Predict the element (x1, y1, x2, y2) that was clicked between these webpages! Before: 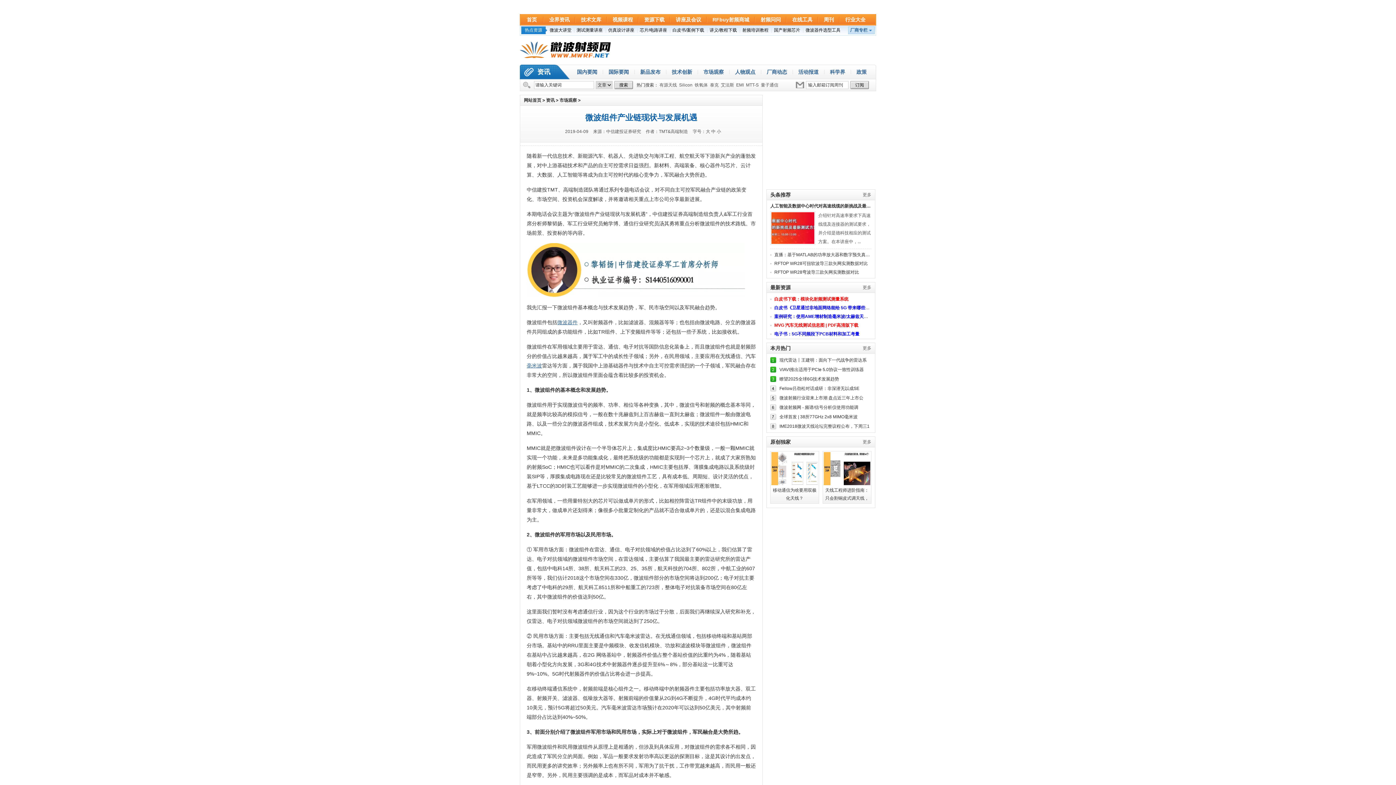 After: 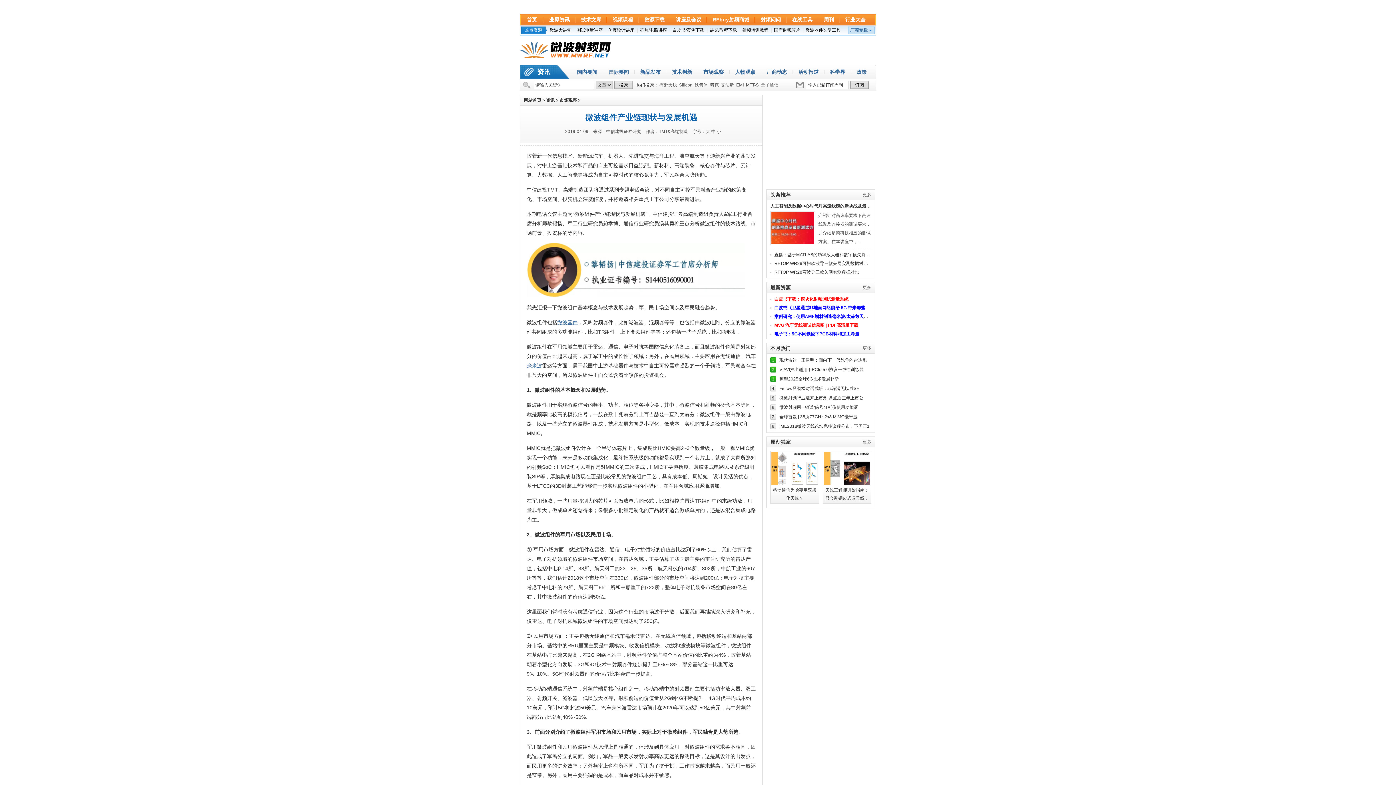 Action: bbox: (557, 319, 577, 325) label: 微波器件